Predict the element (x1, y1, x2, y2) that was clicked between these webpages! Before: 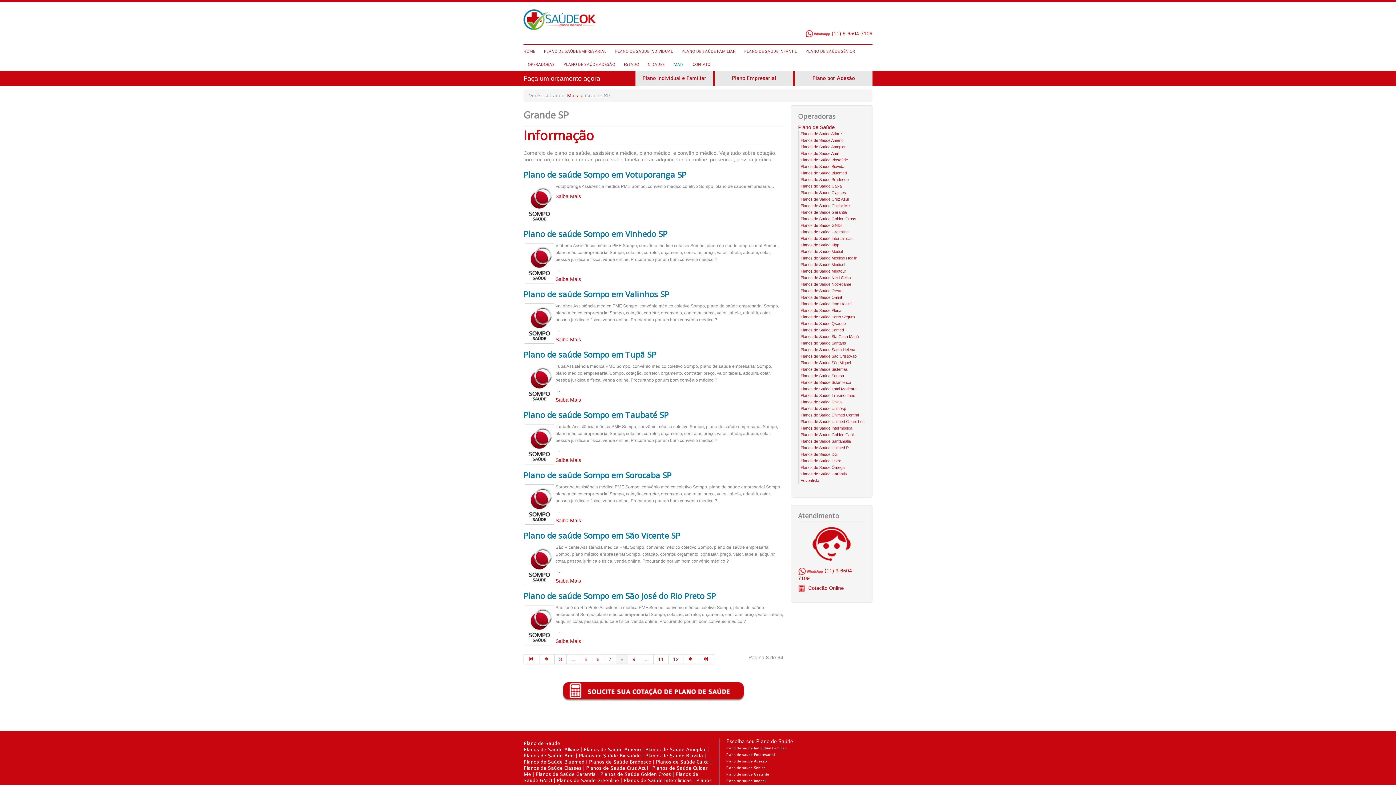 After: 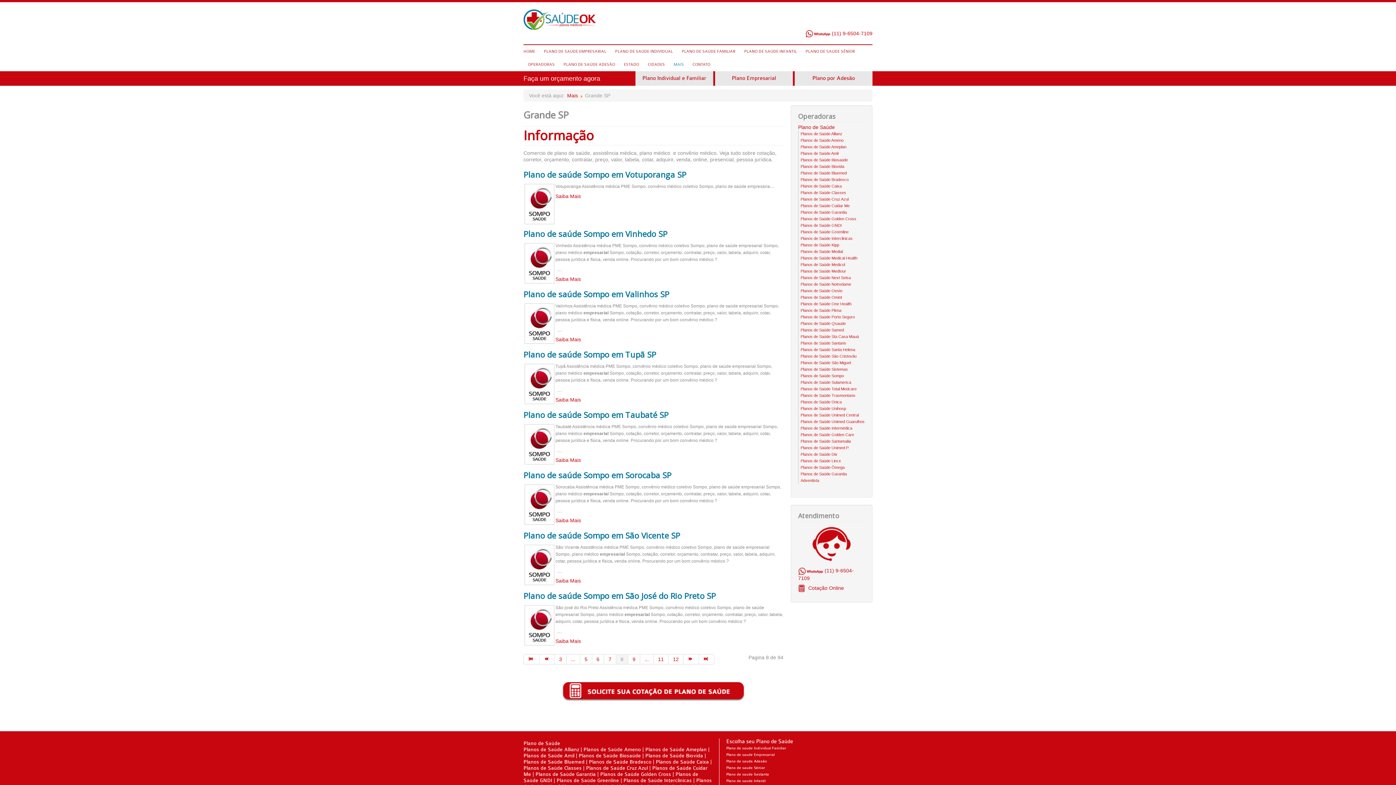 Action: bbox: (861, 16, 872, 26) label: Google Plus